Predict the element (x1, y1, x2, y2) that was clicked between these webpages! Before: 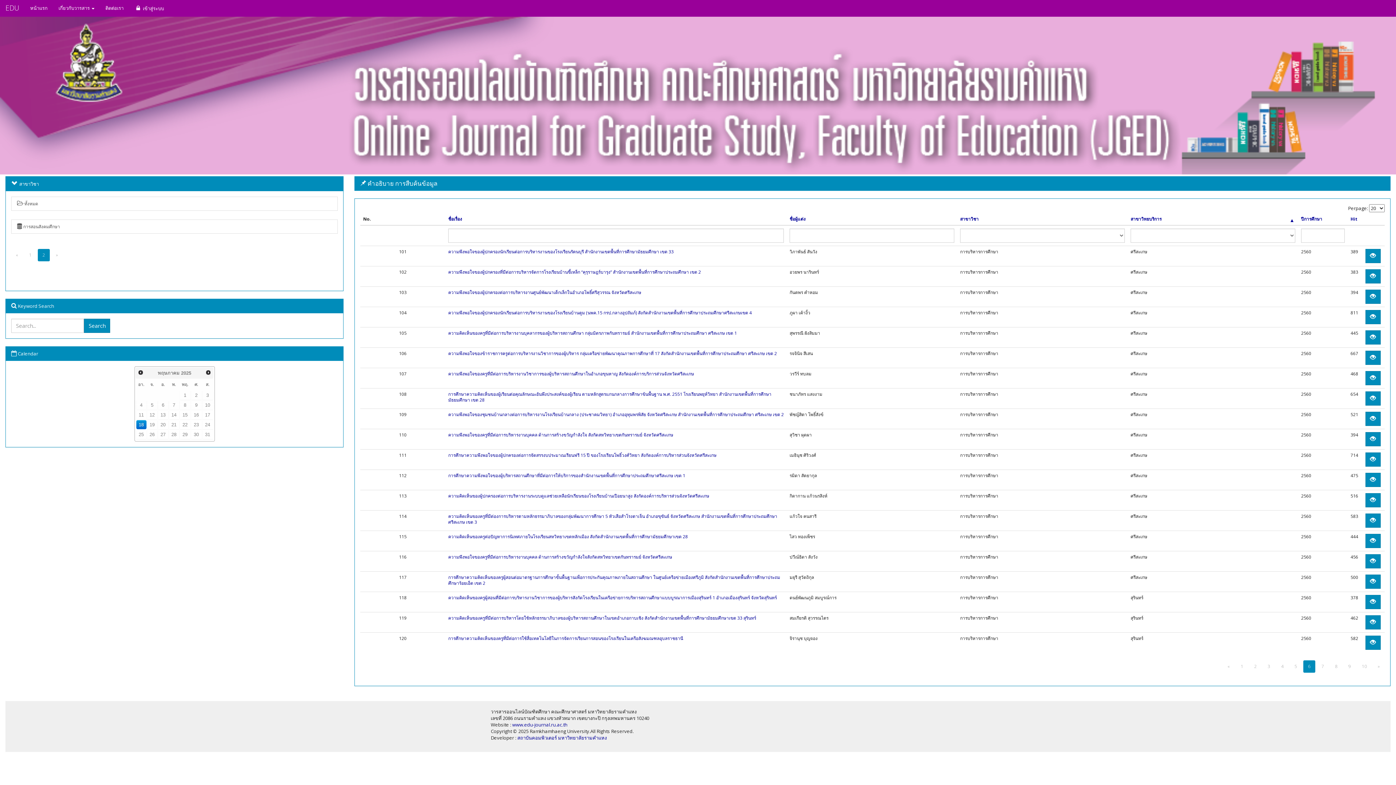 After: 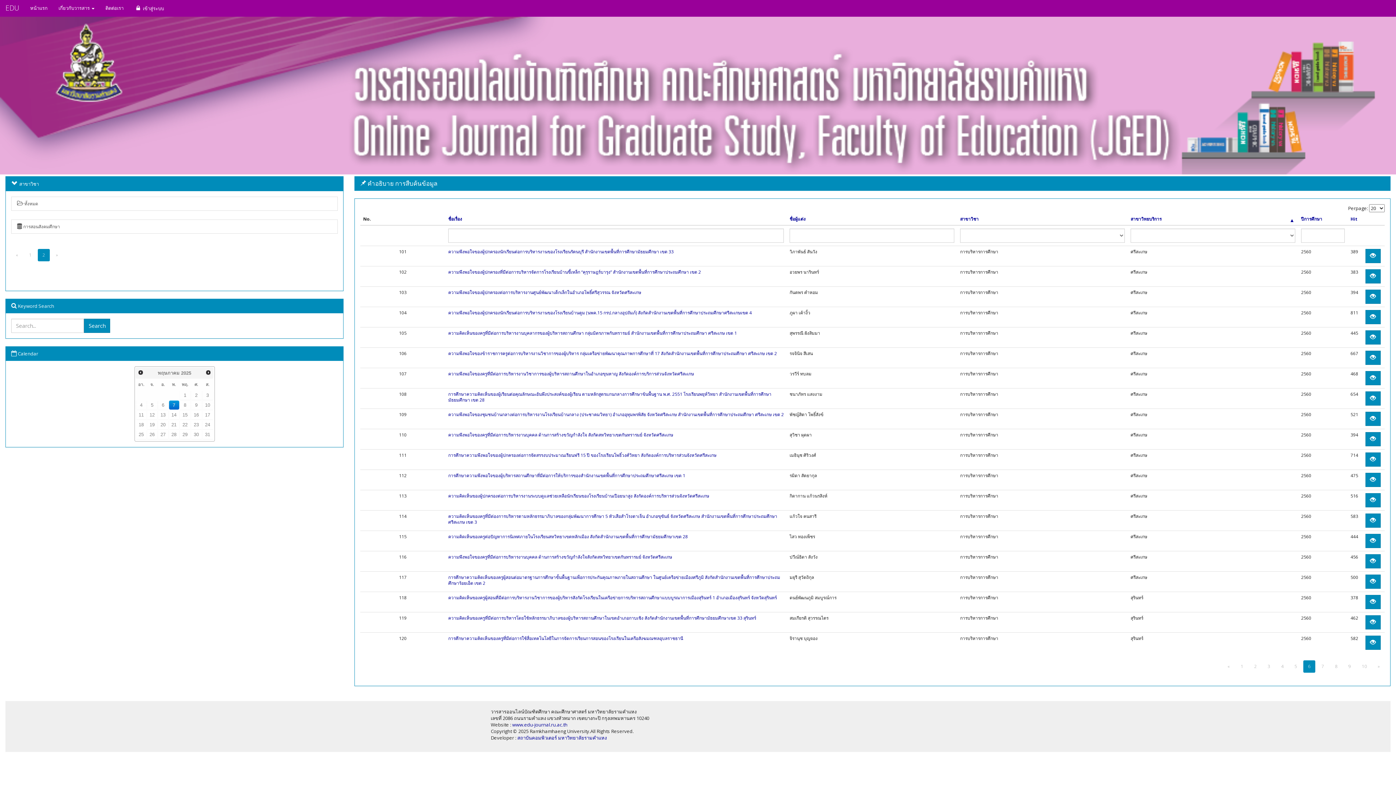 Action: bbox: (168, 400, 179, 409) label: 7